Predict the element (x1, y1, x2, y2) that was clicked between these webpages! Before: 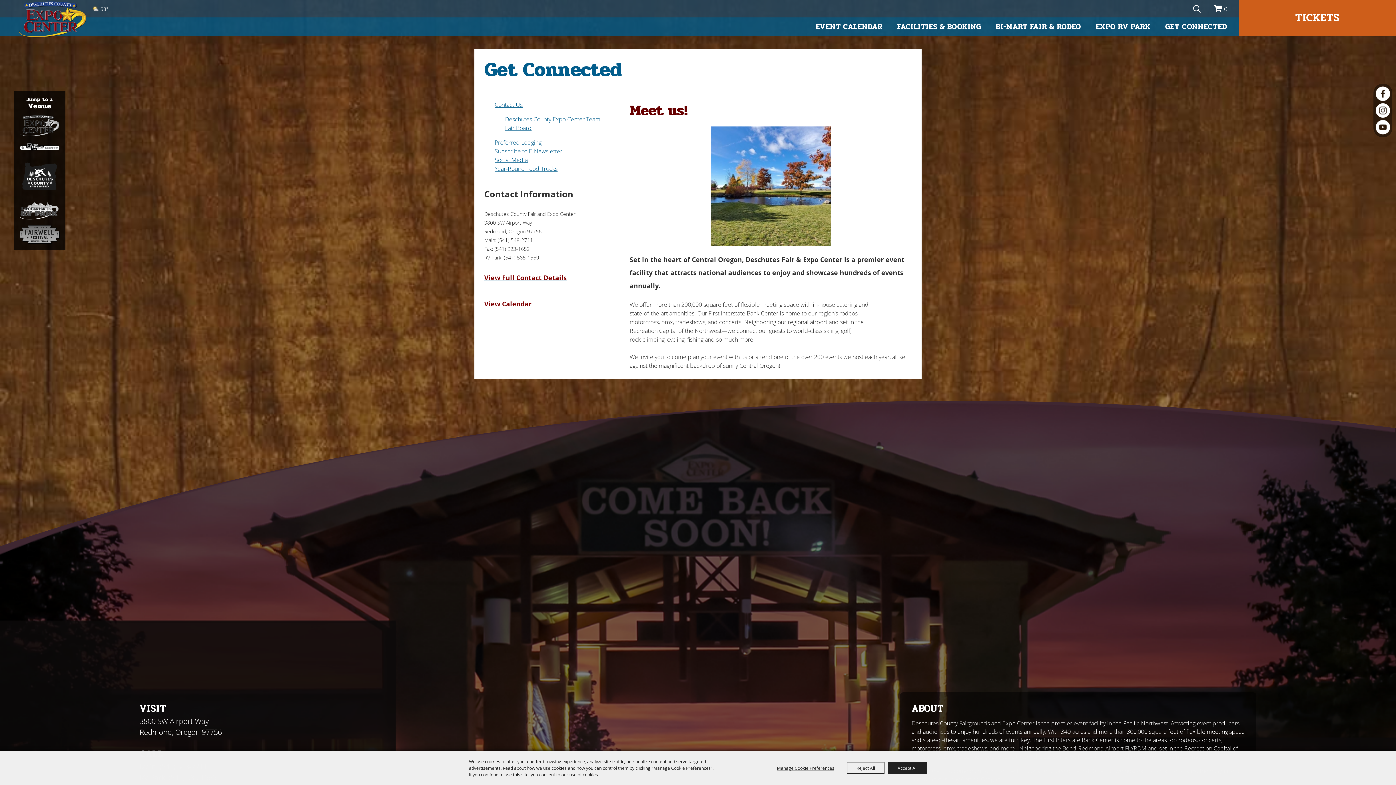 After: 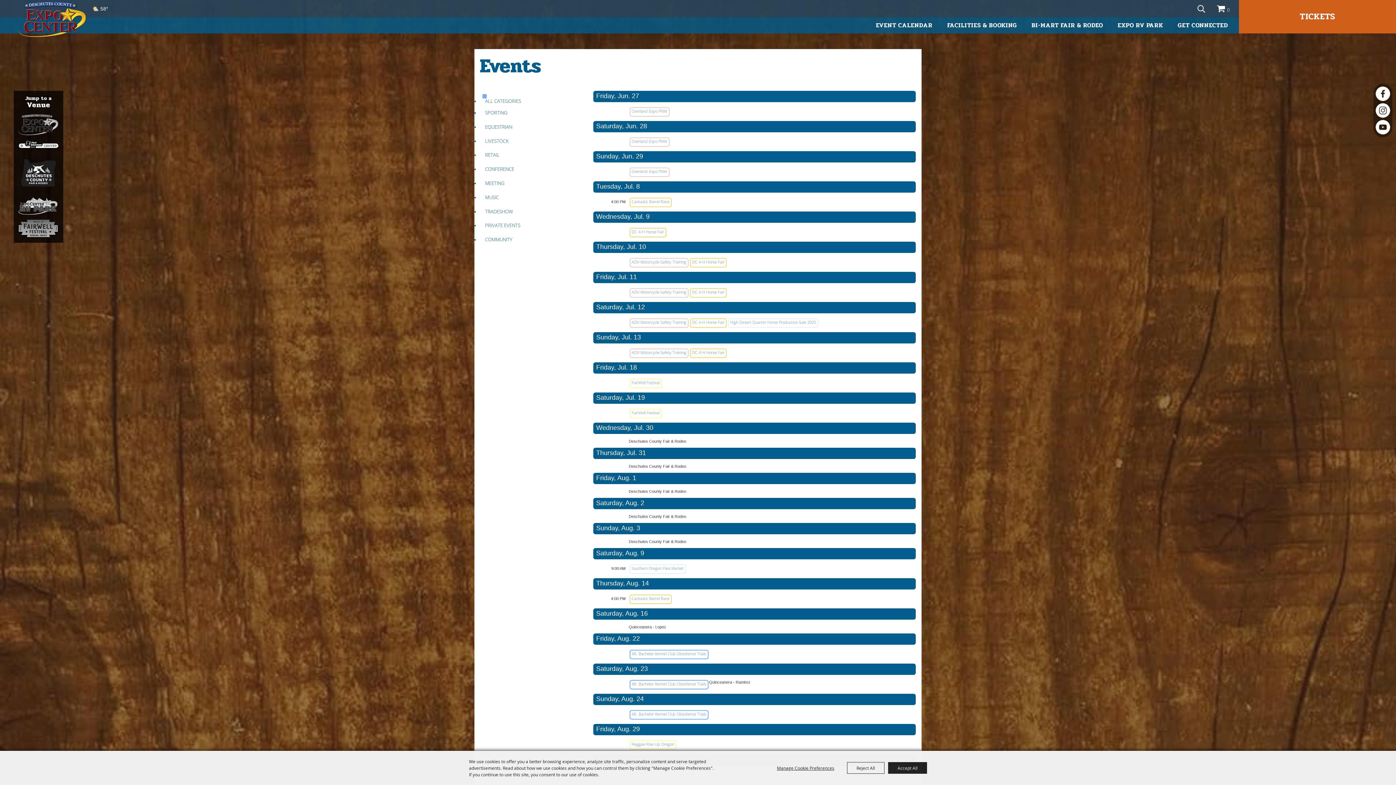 Action: label: EVENT CALENDAR bbox: (808, 17, 890, 35)